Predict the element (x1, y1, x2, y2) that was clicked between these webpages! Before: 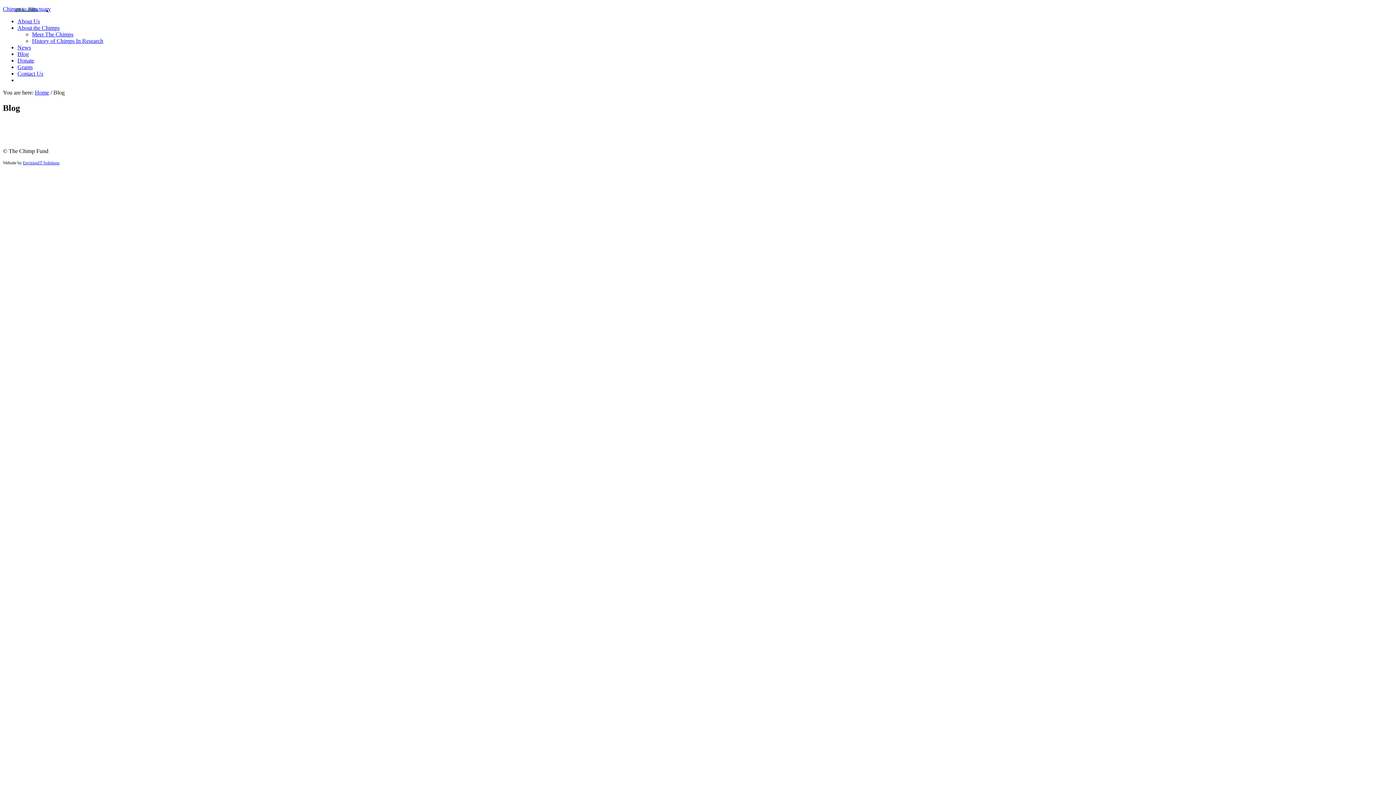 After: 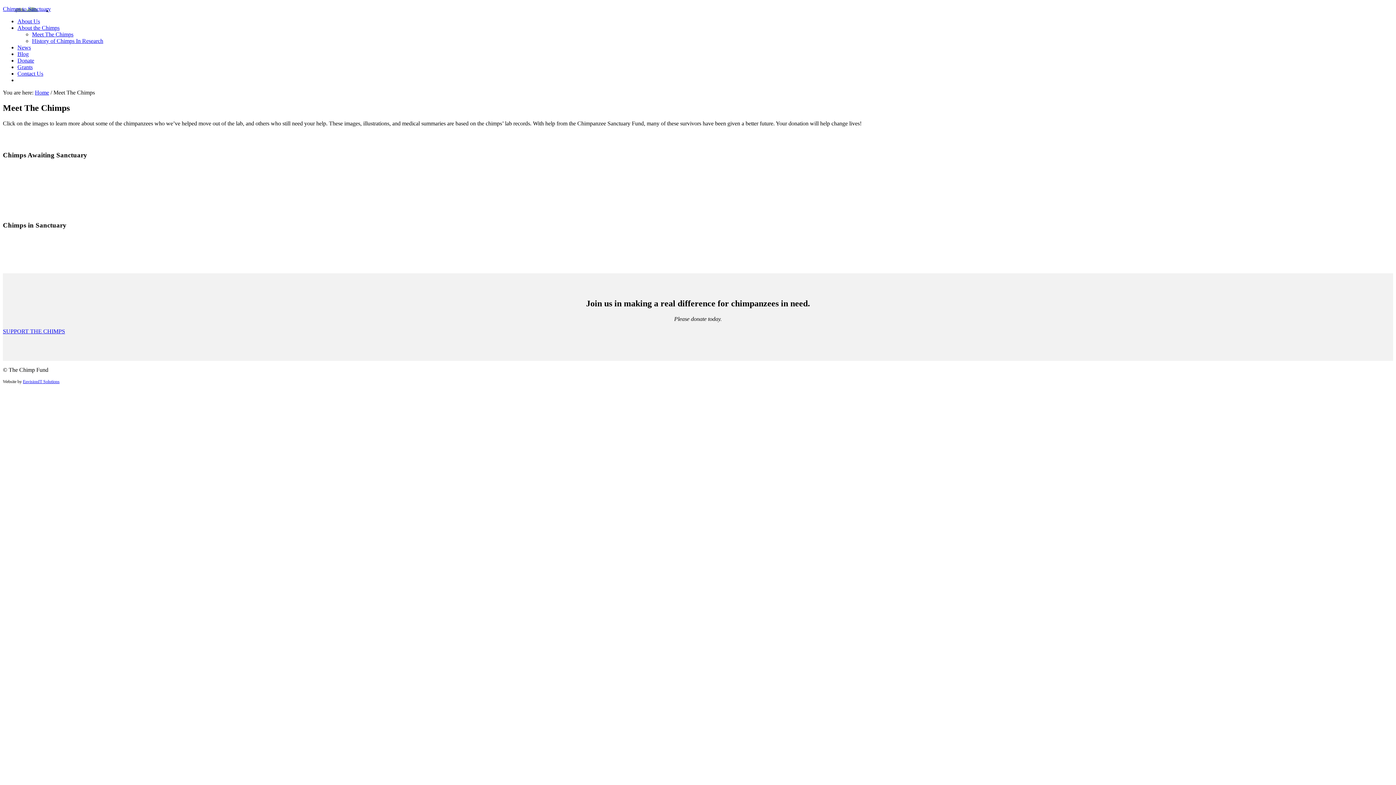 Action: label: Meet The Chimps bbox: (32, 31, 73, 37)